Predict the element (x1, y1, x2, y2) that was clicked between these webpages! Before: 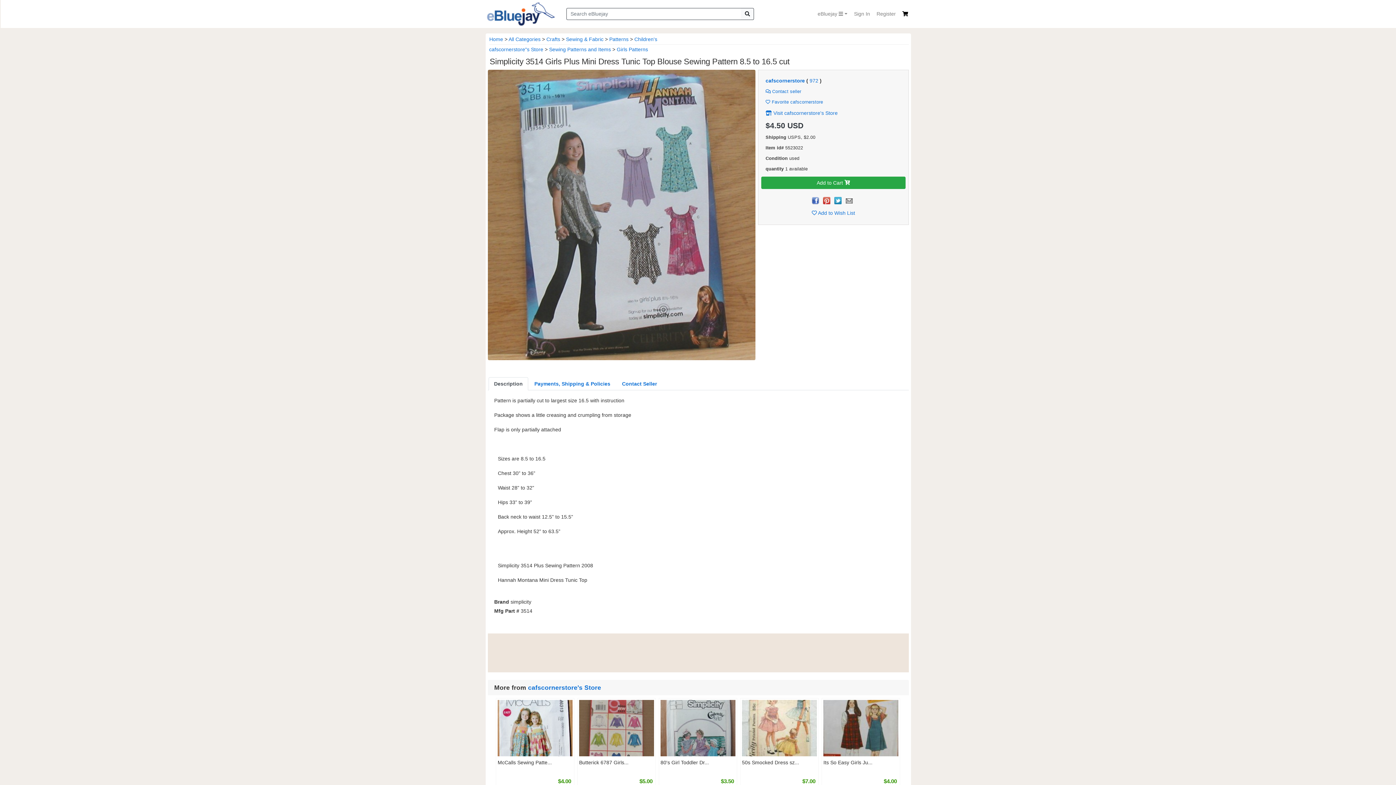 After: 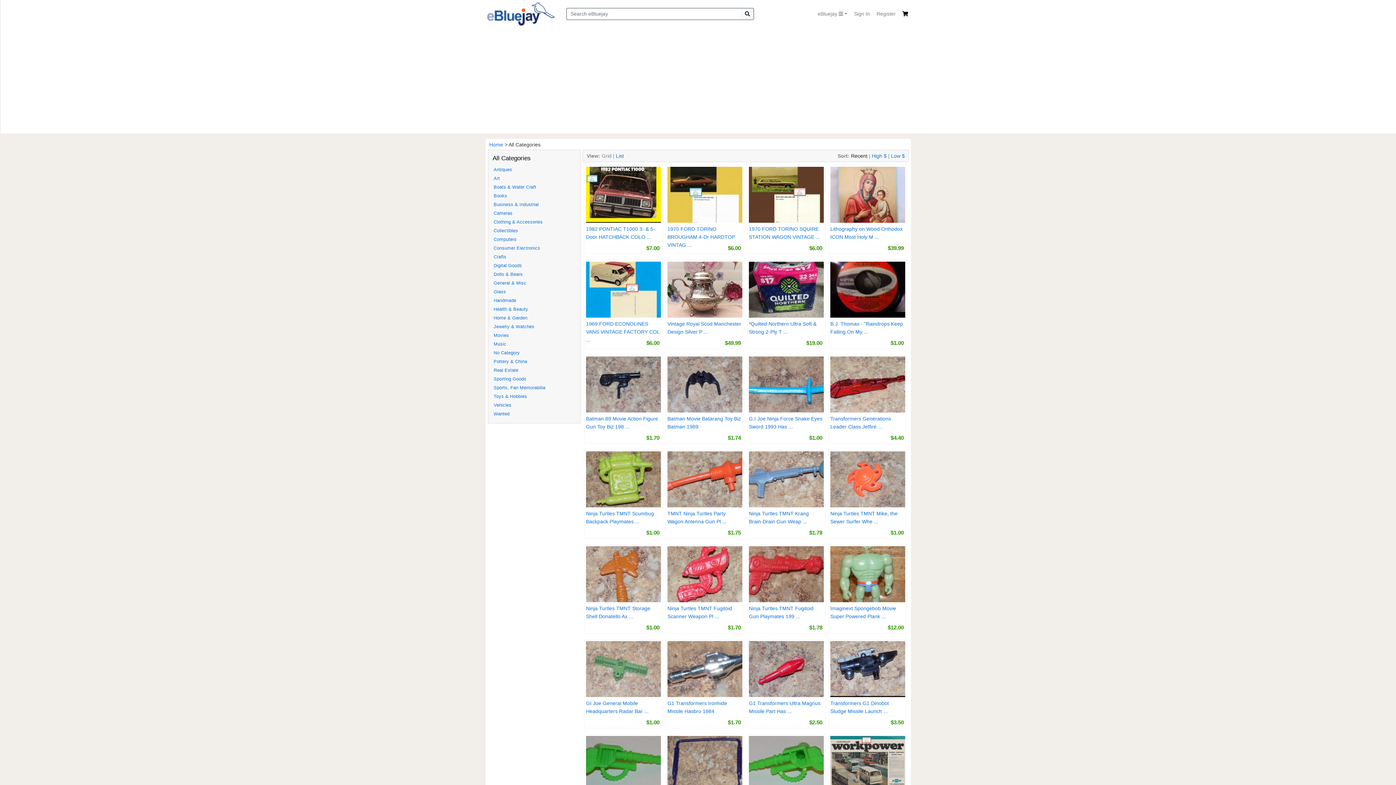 Action: bbox: (741, 7, 754, 20)